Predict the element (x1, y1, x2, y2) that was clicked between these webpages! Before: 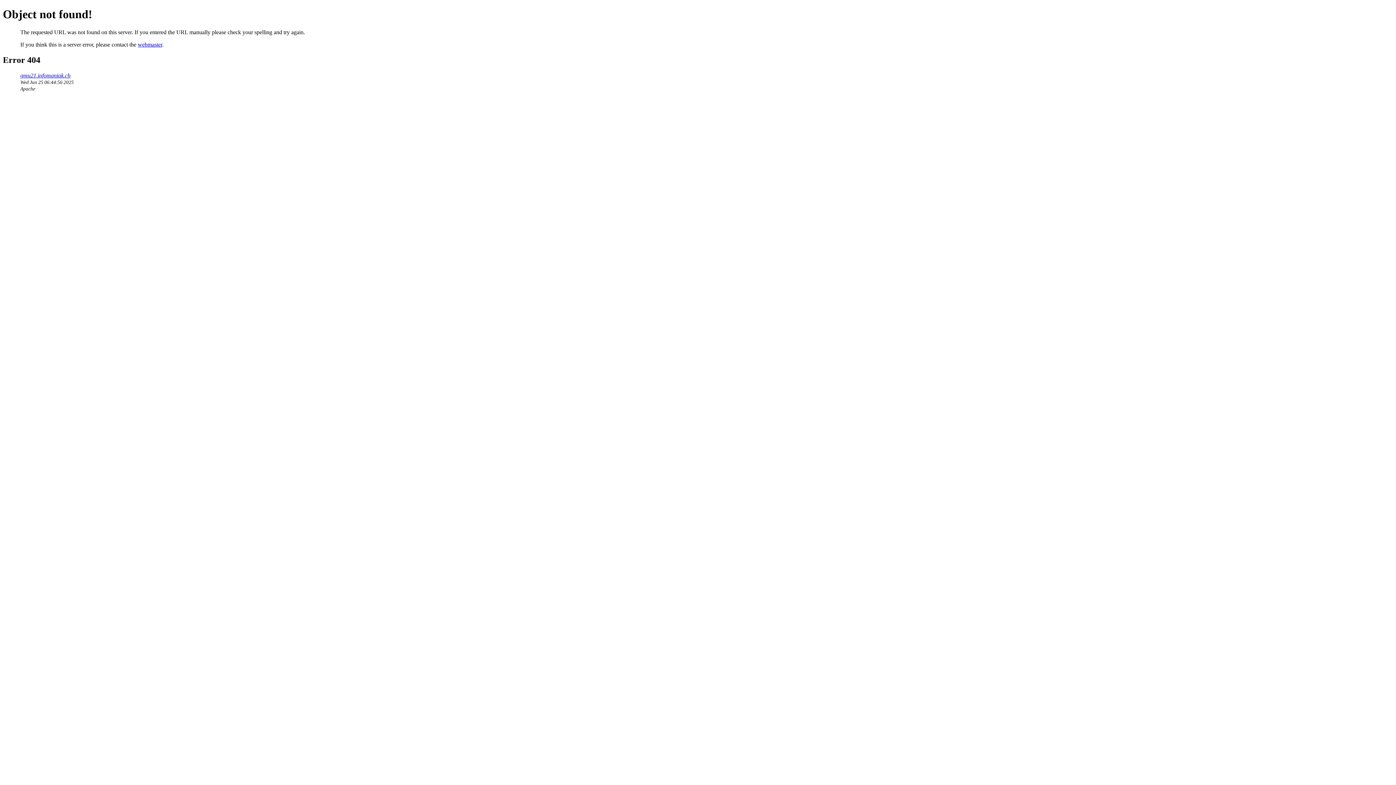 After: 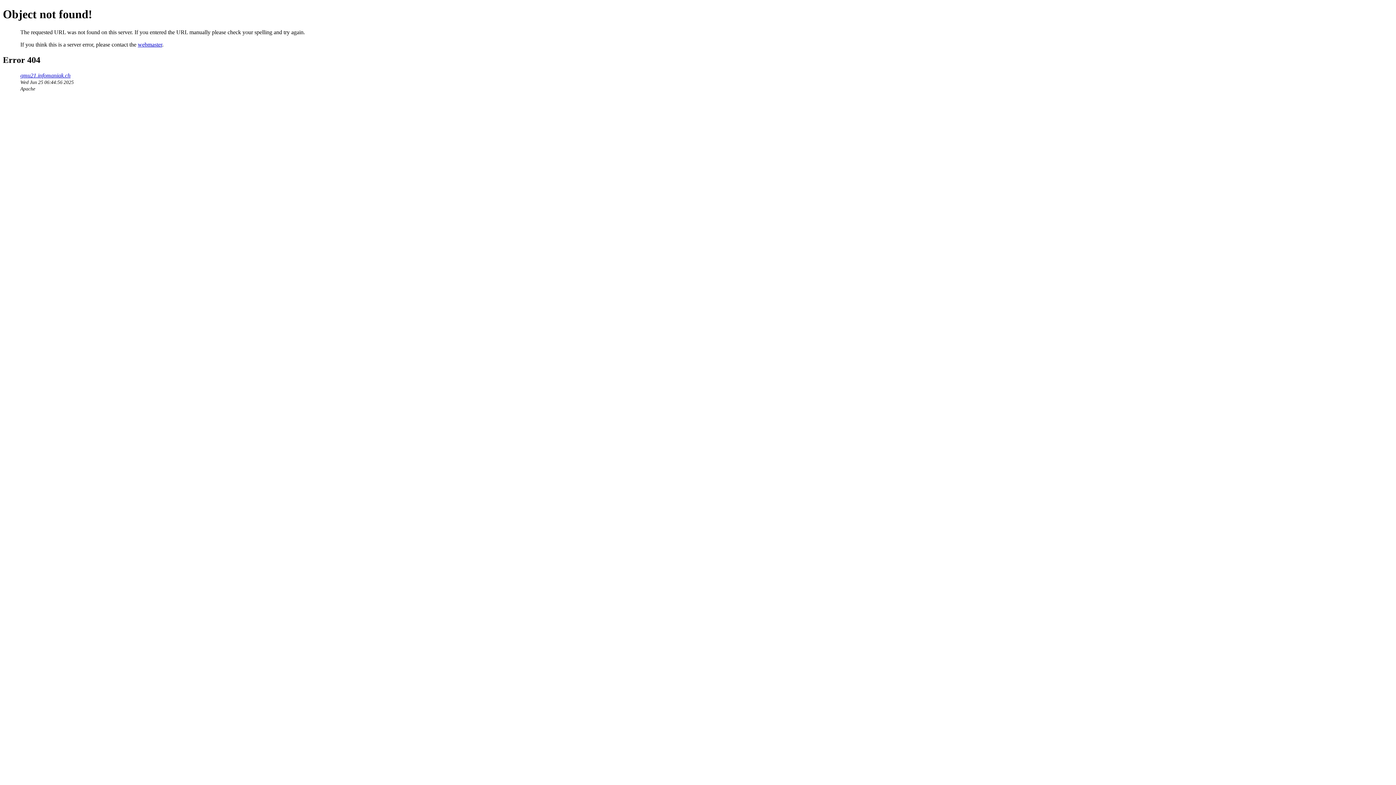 Action: label: webmaster bbox: (137, 41, 162, 47)